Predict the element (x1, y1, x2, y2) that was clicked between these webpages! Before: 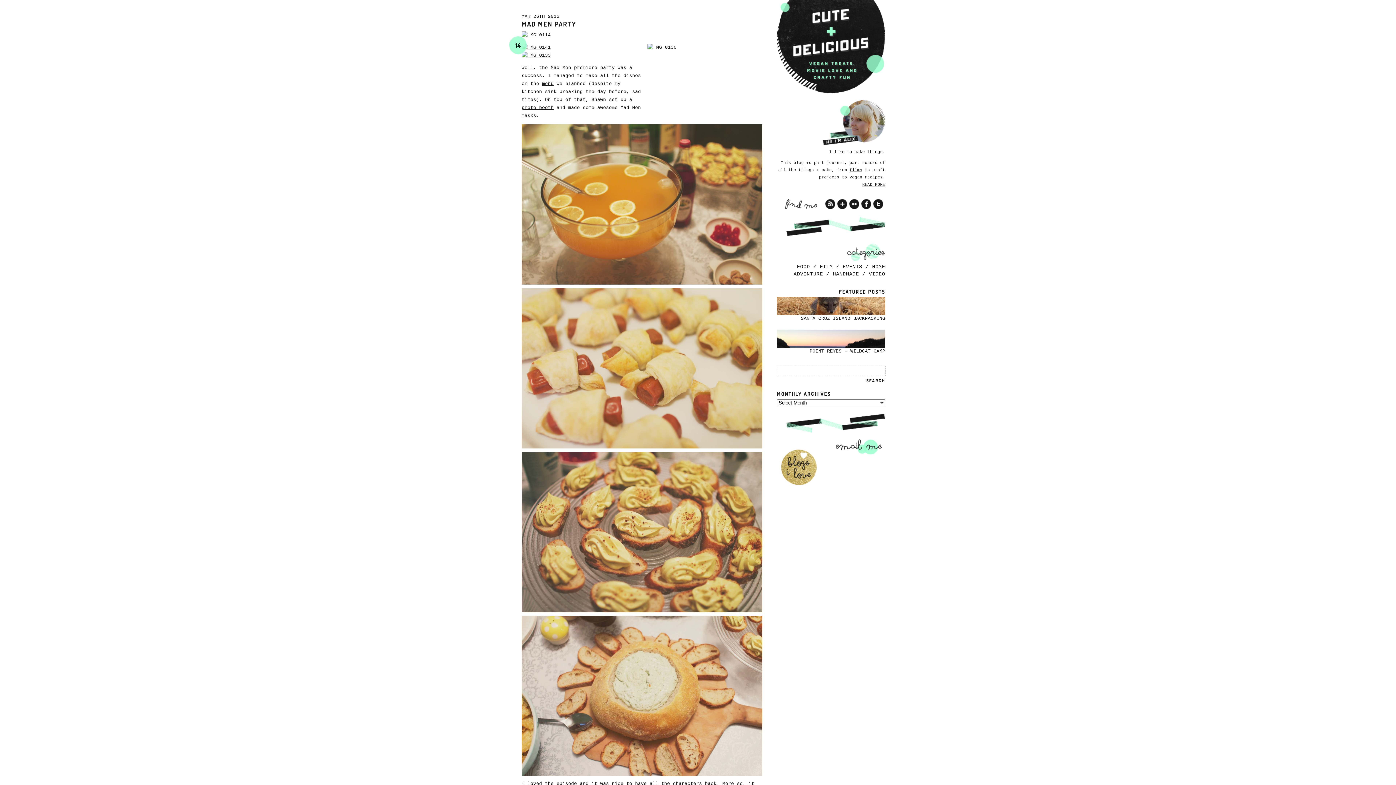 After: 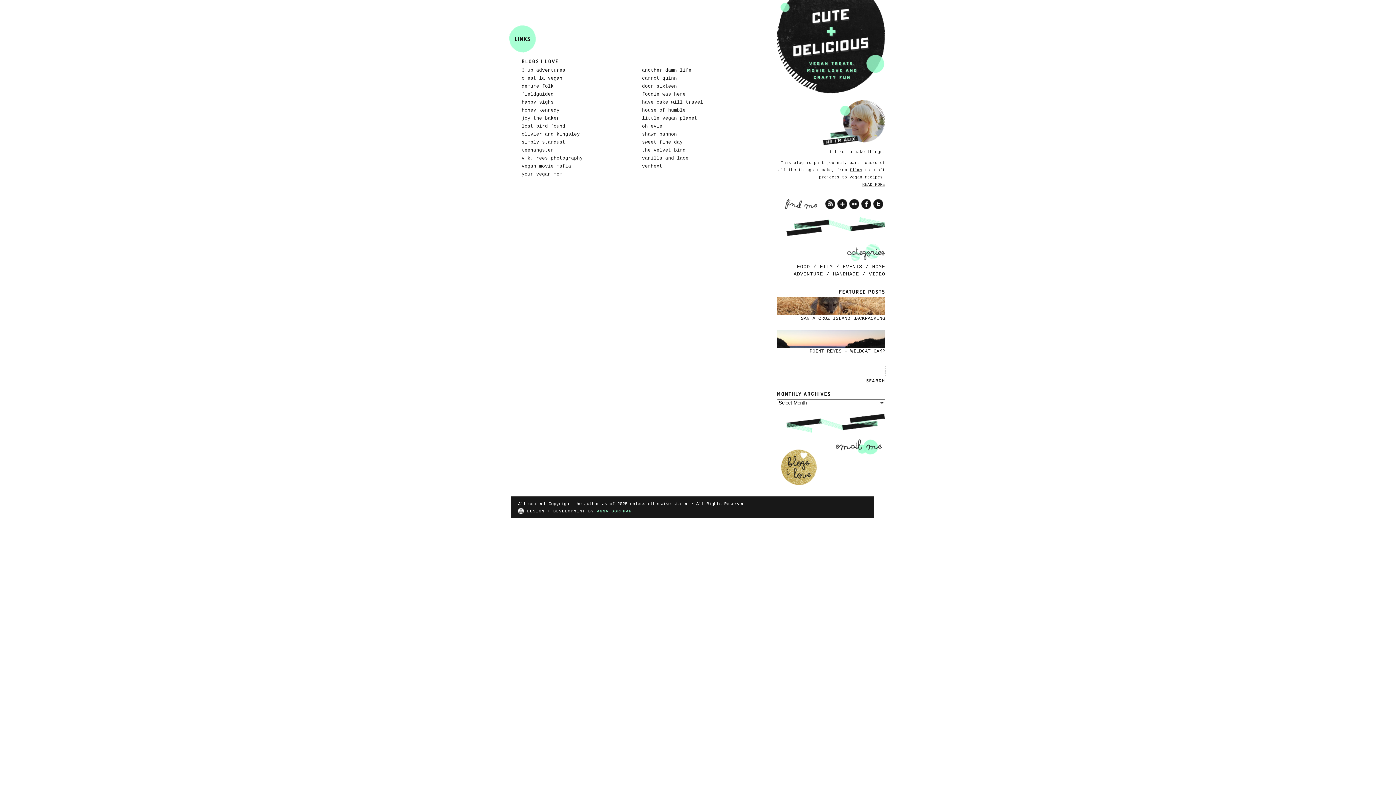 Action: bbox: (780, 449, 817, 485)